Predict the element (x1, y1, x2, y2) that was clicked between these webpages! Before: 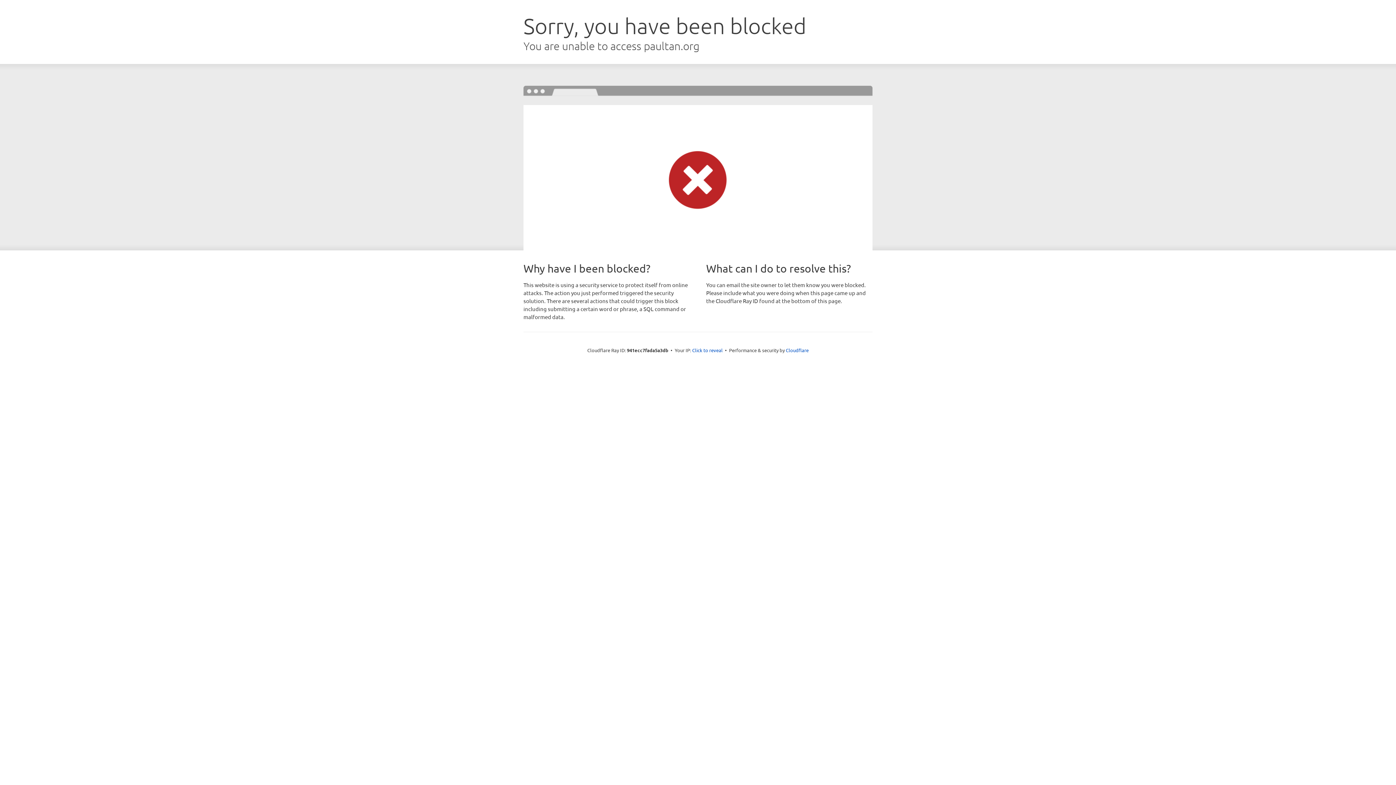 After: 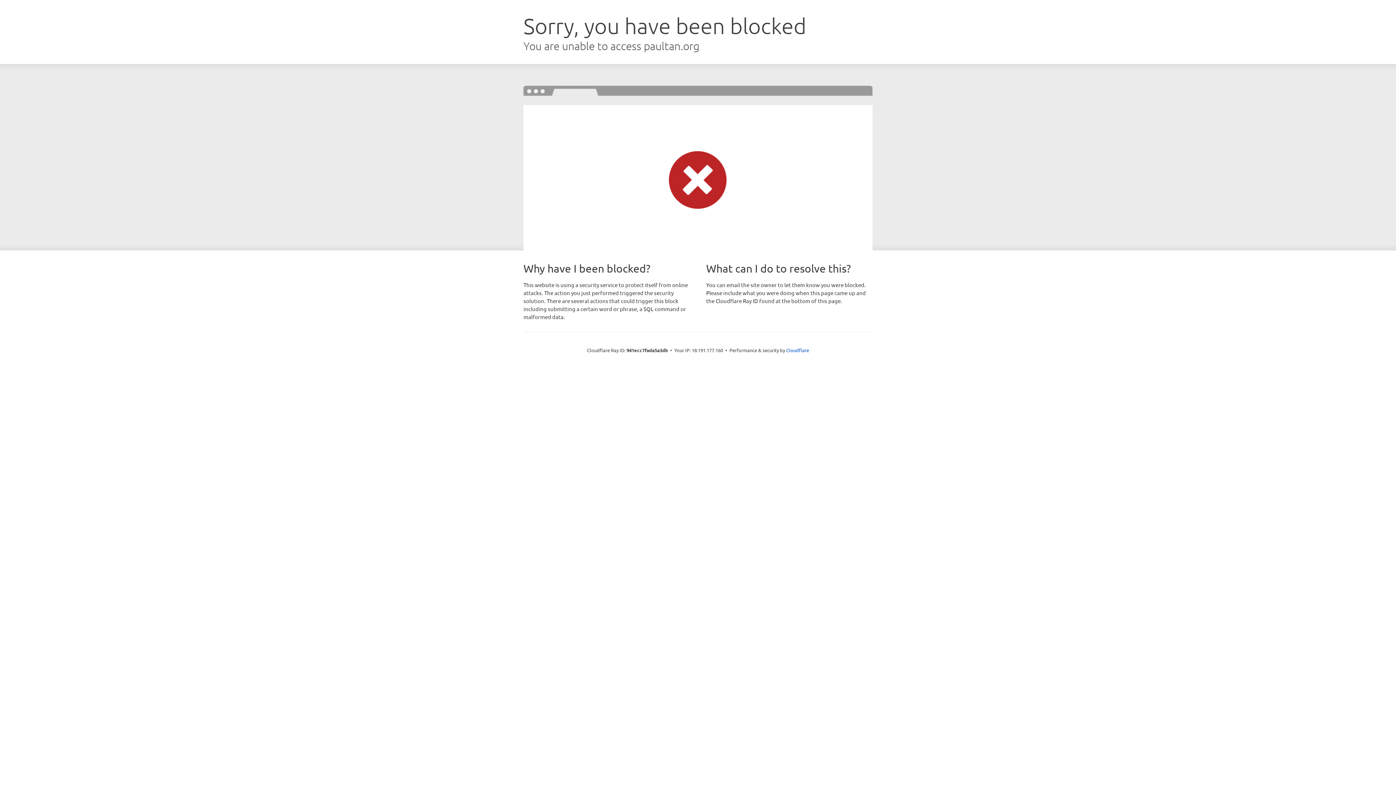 Action: label: Click to reveal bbox: (692, 346, 722, 353)